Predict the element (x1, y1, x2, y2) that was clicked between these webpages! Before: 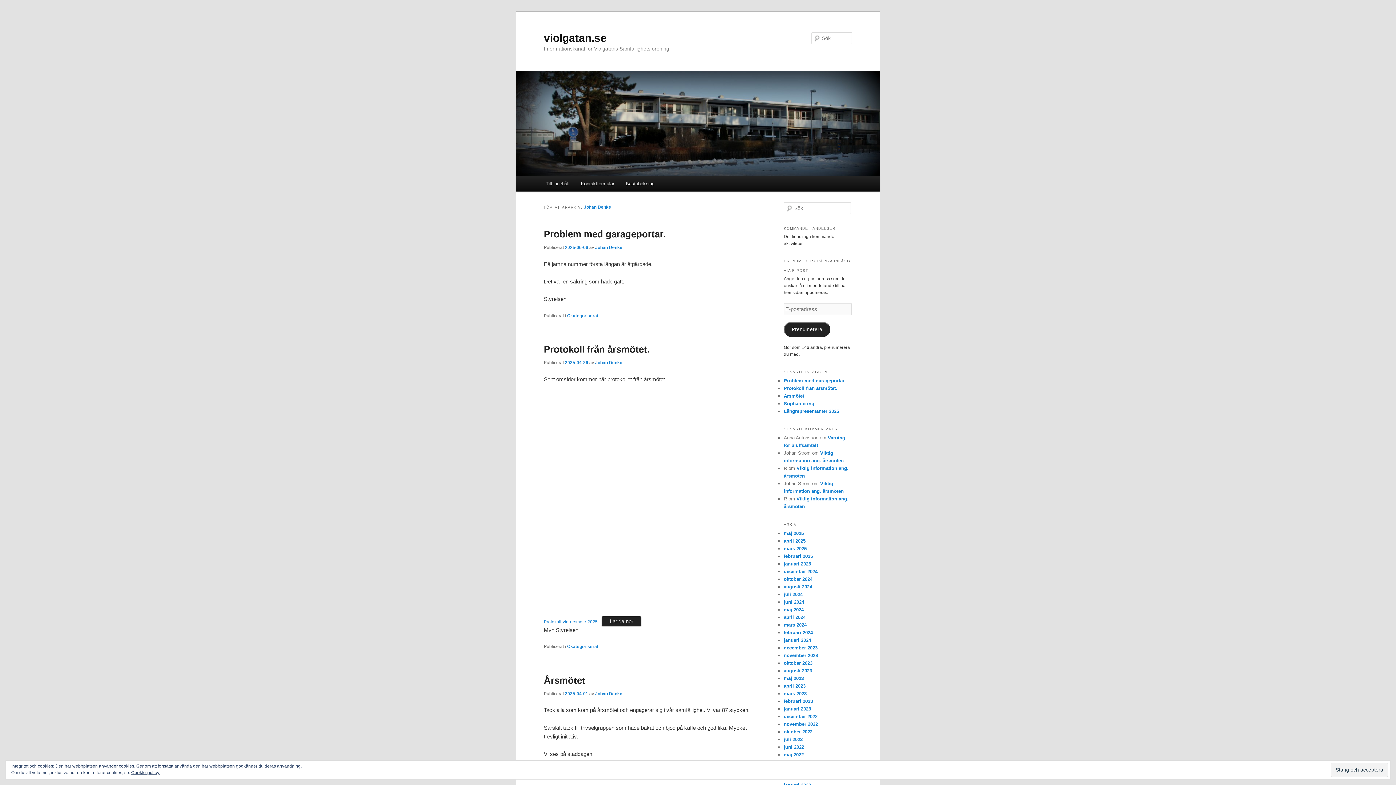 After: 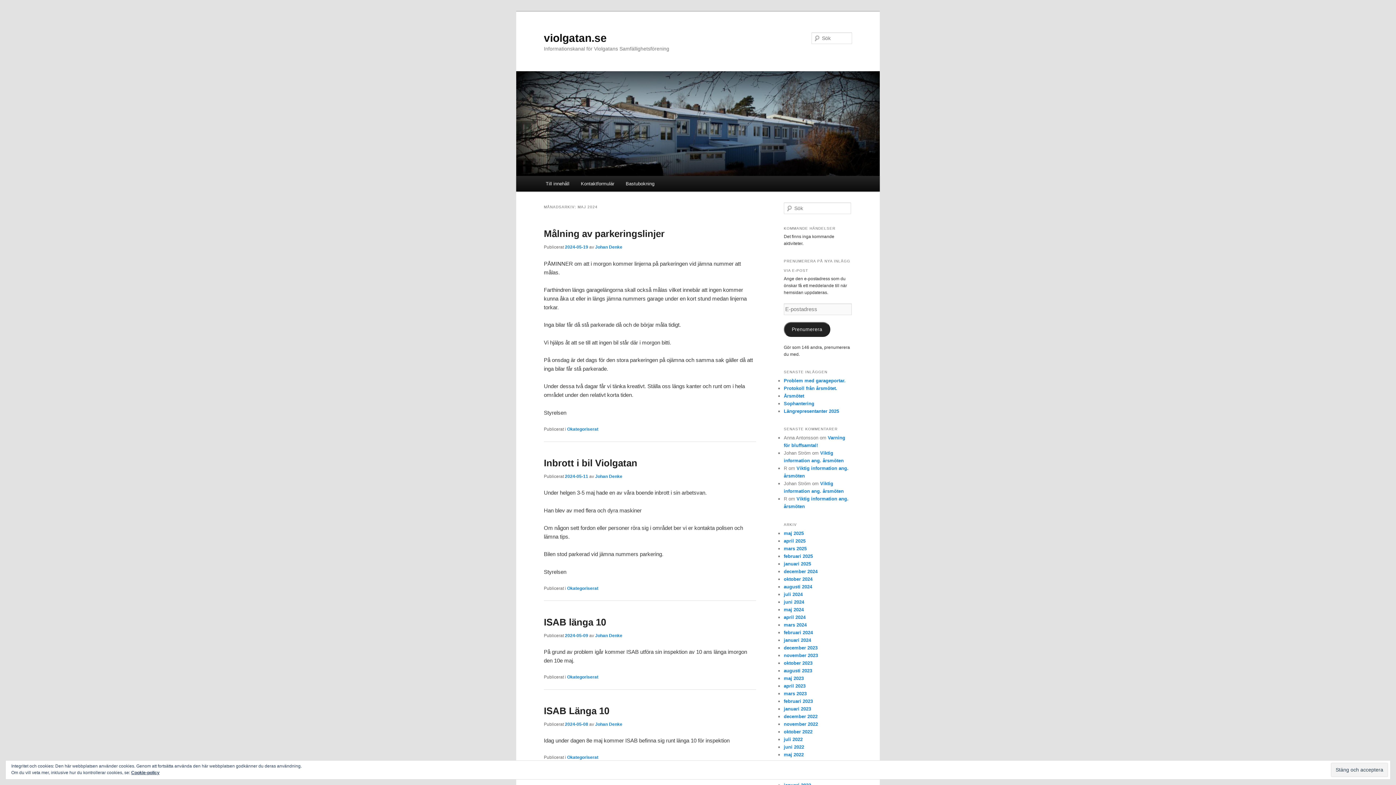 Action: label: maj 2024 bbox: (784, 607, 804, 612)